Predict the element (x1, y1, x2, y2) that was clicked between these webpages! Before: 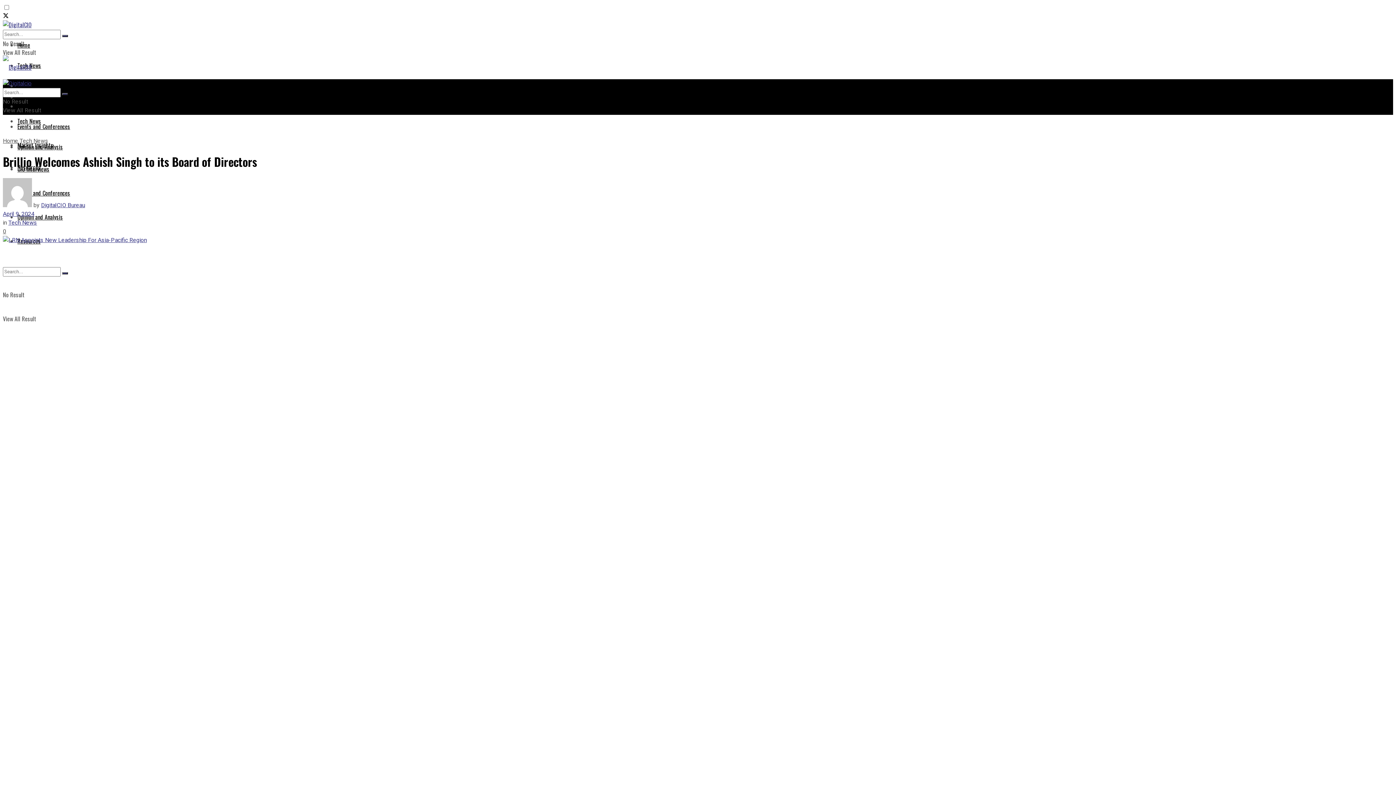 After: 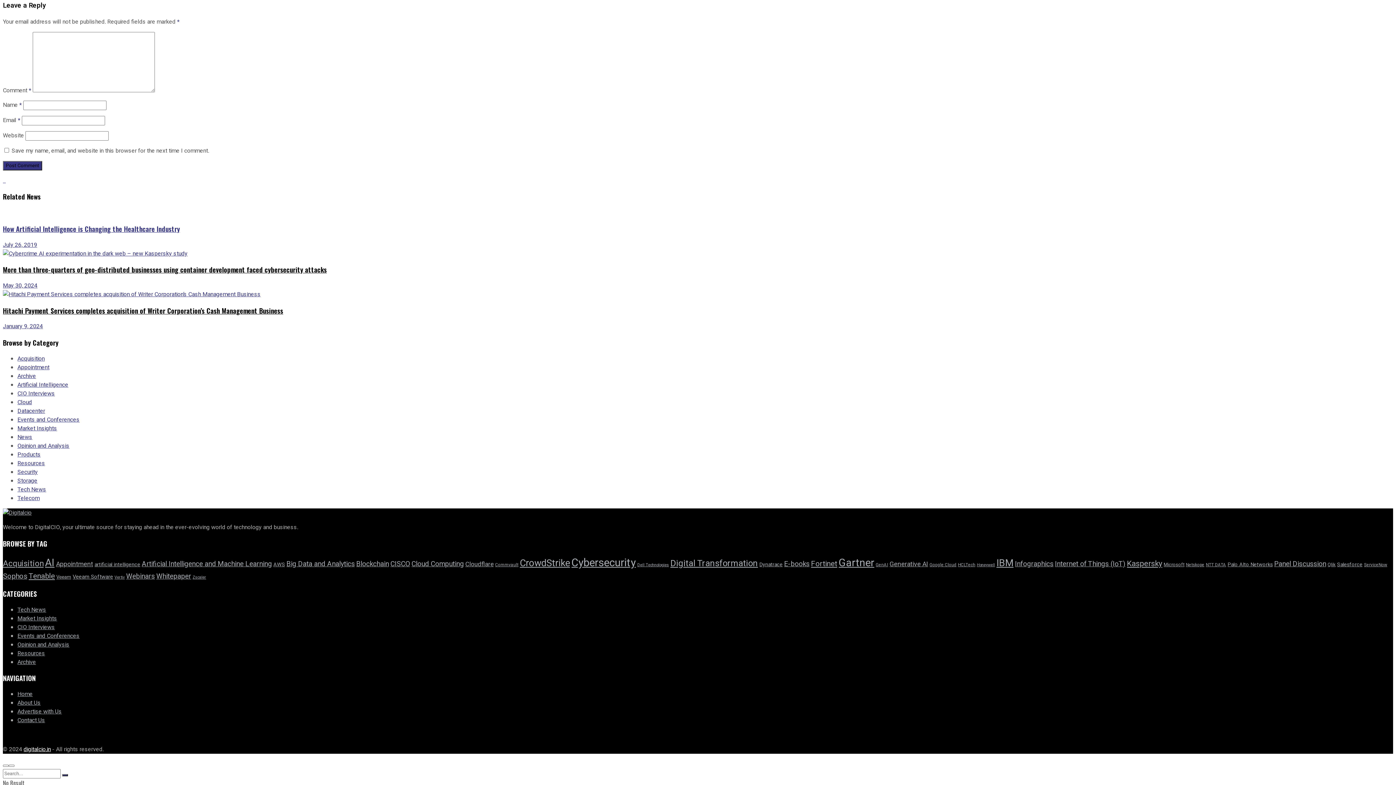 Action: bbox: (2, 227, 6, 235) label: 0